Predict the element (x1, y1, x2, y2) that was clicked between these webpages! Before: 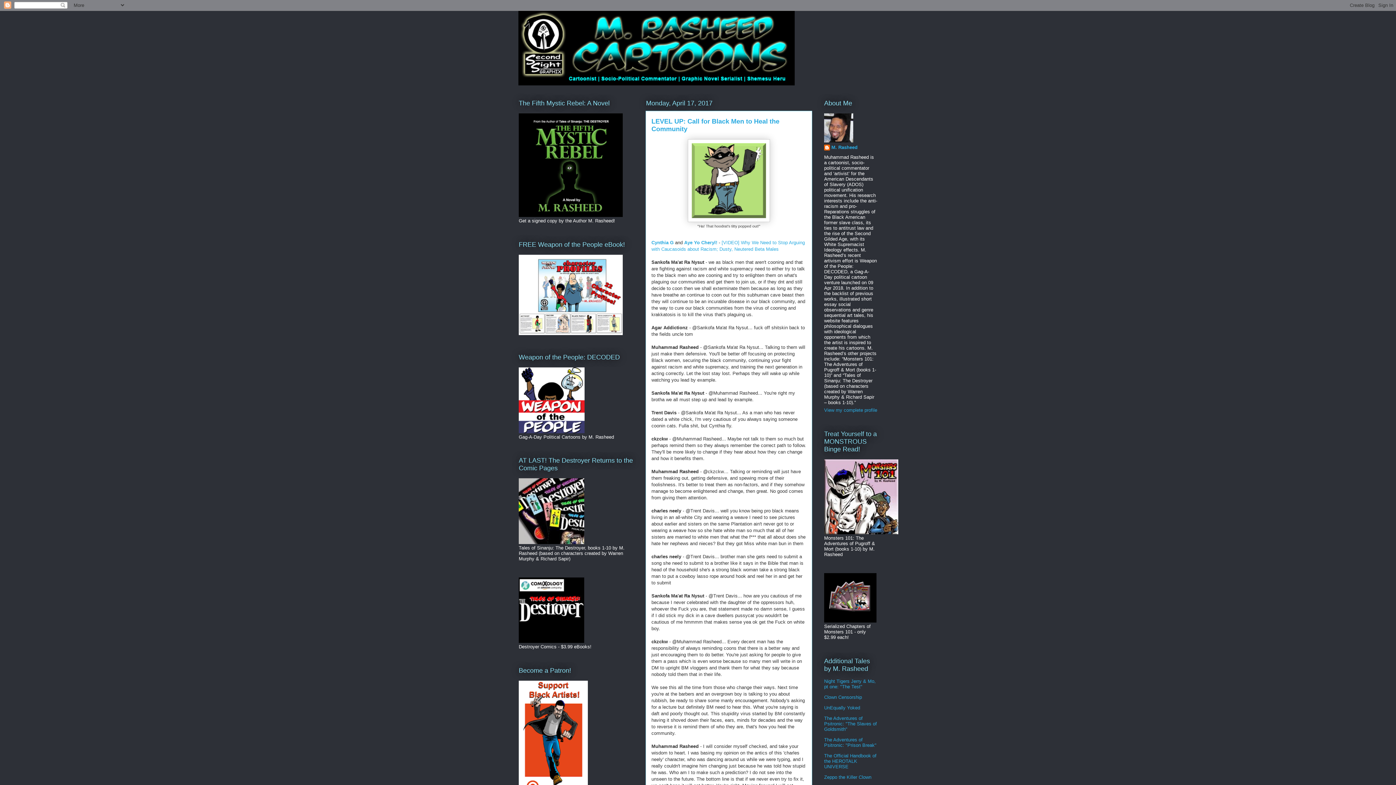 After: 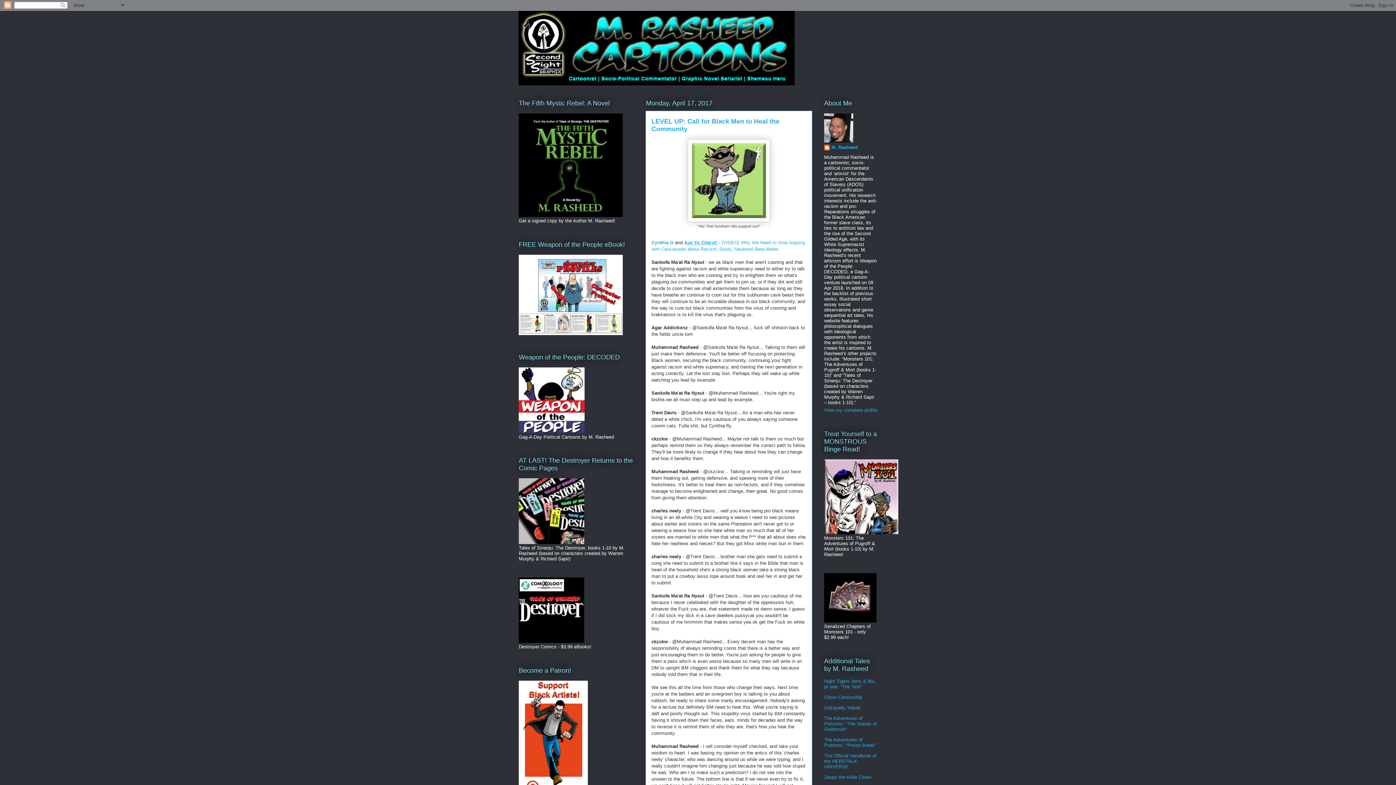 Action: bbox: (684, 239, 717, 245) label: Aye Yo Cheryl!